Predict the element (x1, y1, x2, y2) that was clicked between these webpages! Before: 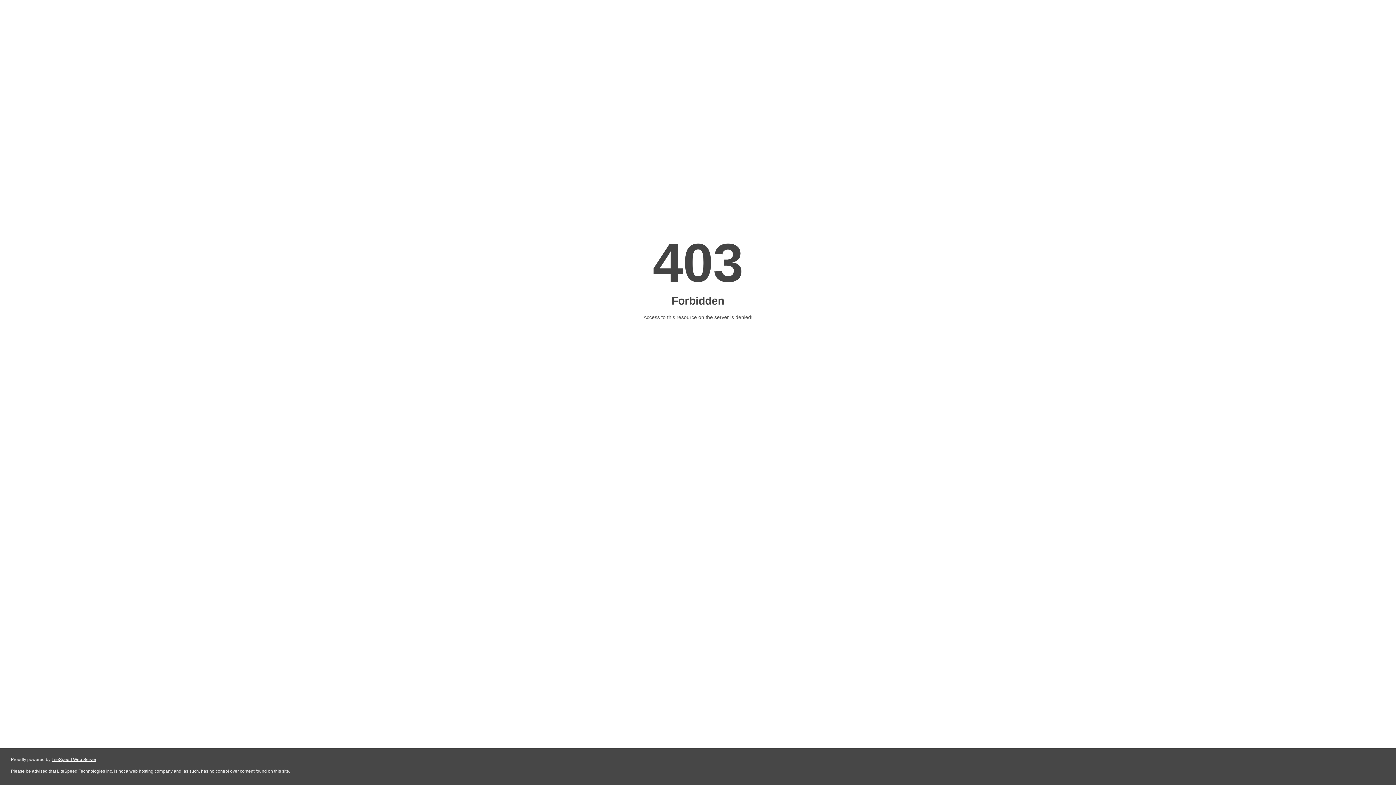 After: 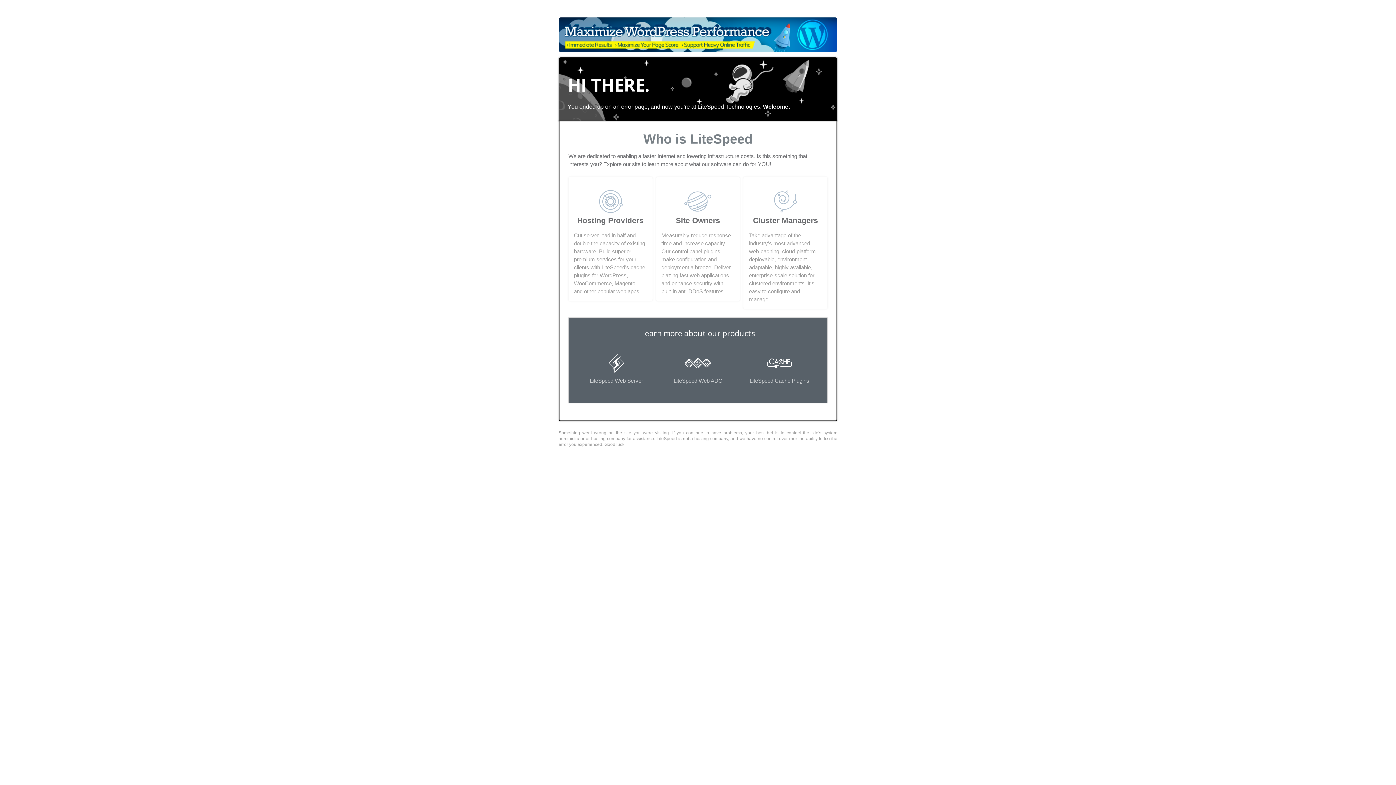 Action: bbox: (51, 757, 96, 762) label: LiteSpeed Web Server